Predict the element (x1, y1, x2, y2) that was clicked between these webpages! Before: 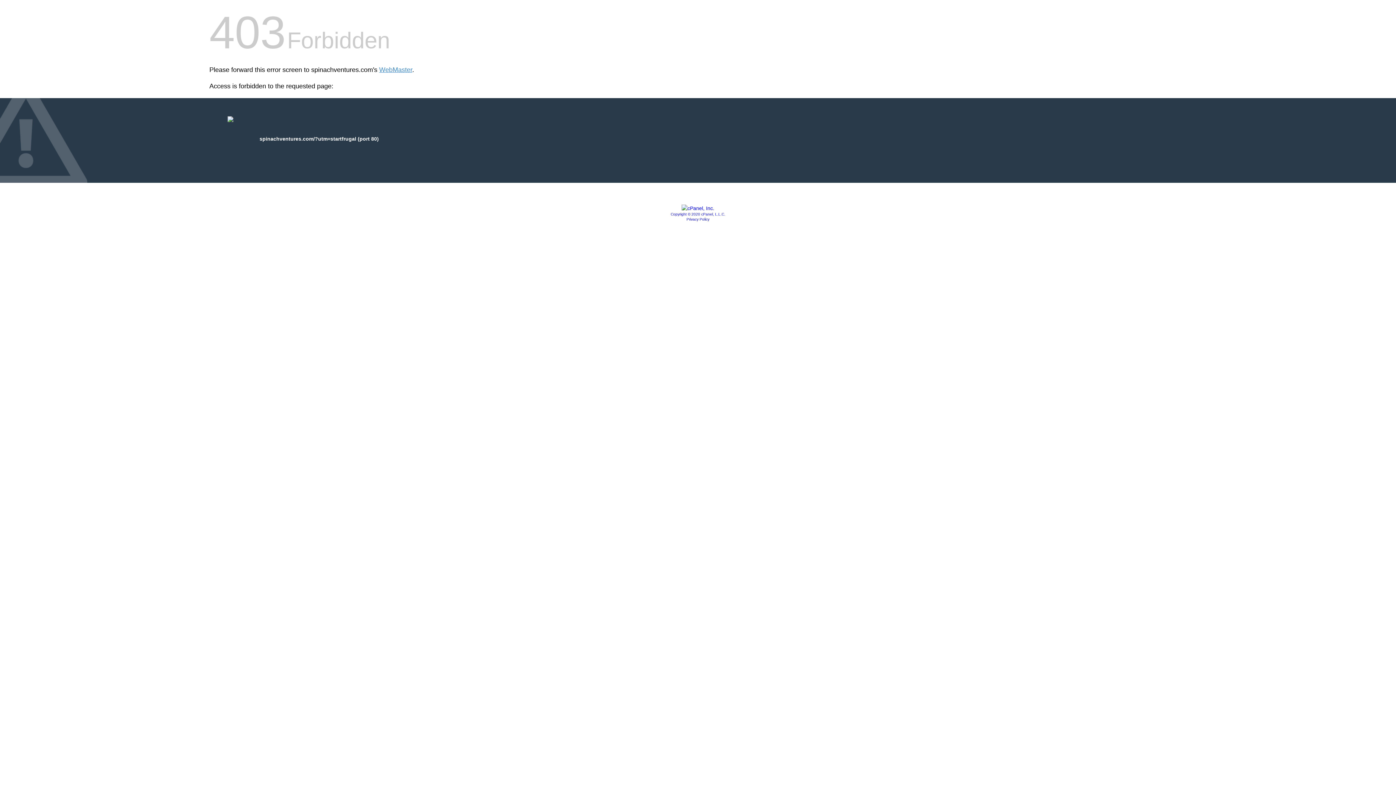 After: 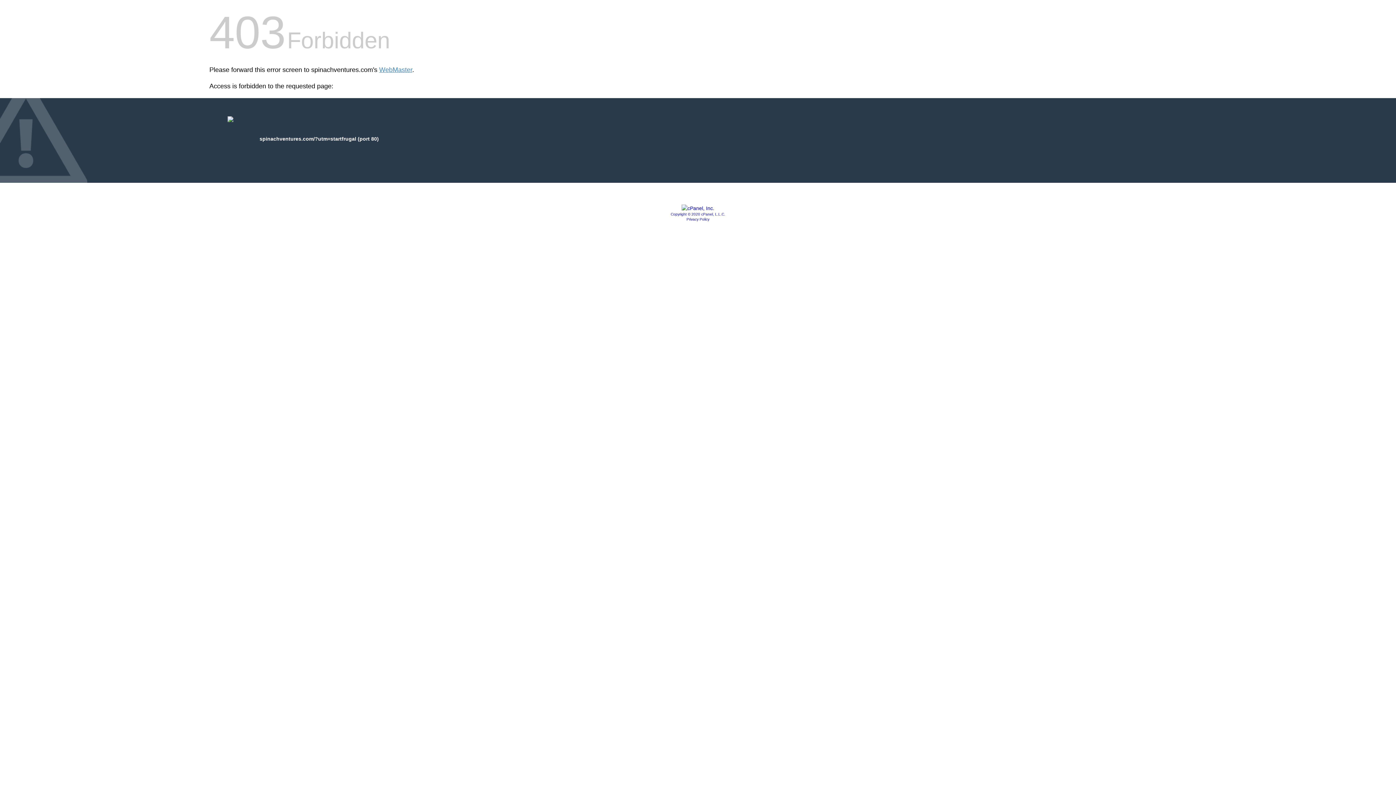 Action: bbox: (686, 217, 709, 221) label: Privacy Policy